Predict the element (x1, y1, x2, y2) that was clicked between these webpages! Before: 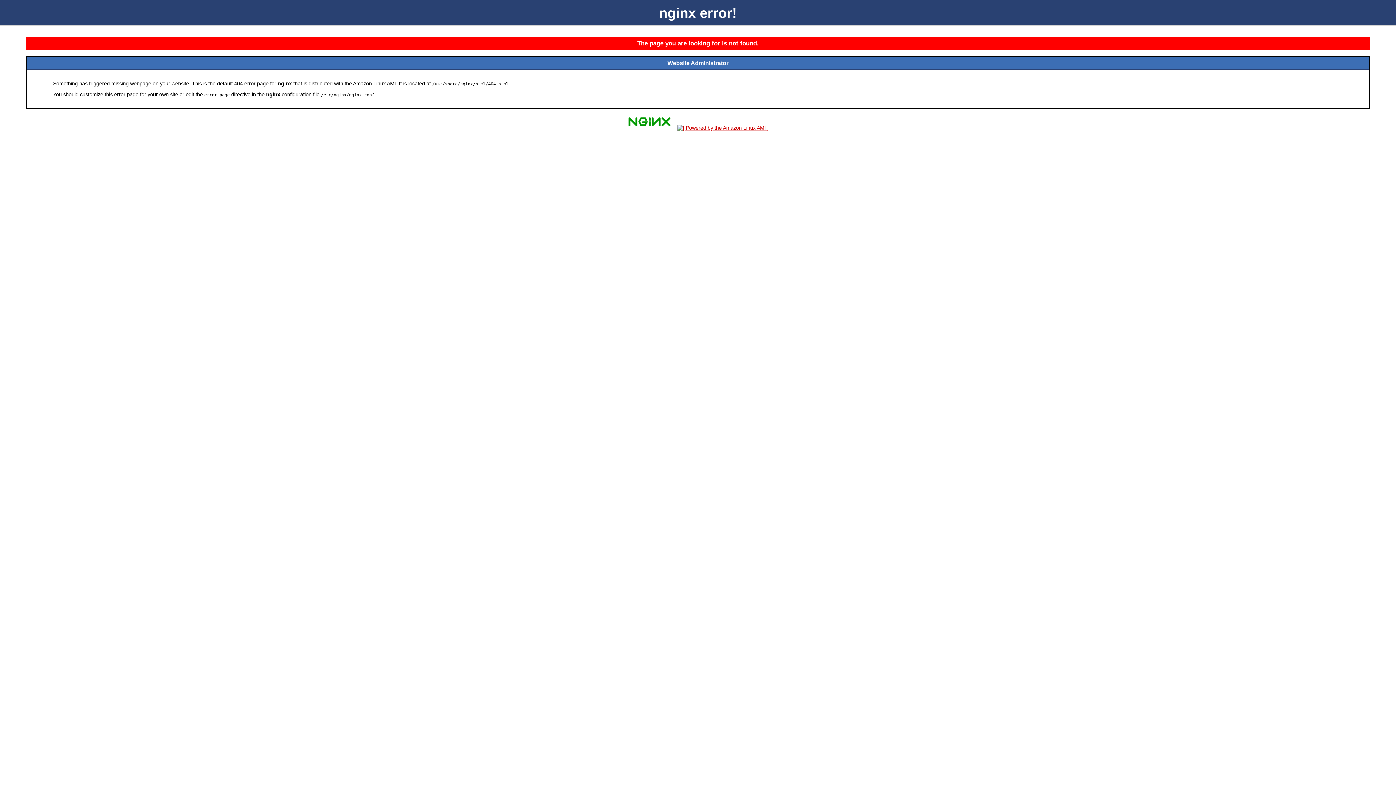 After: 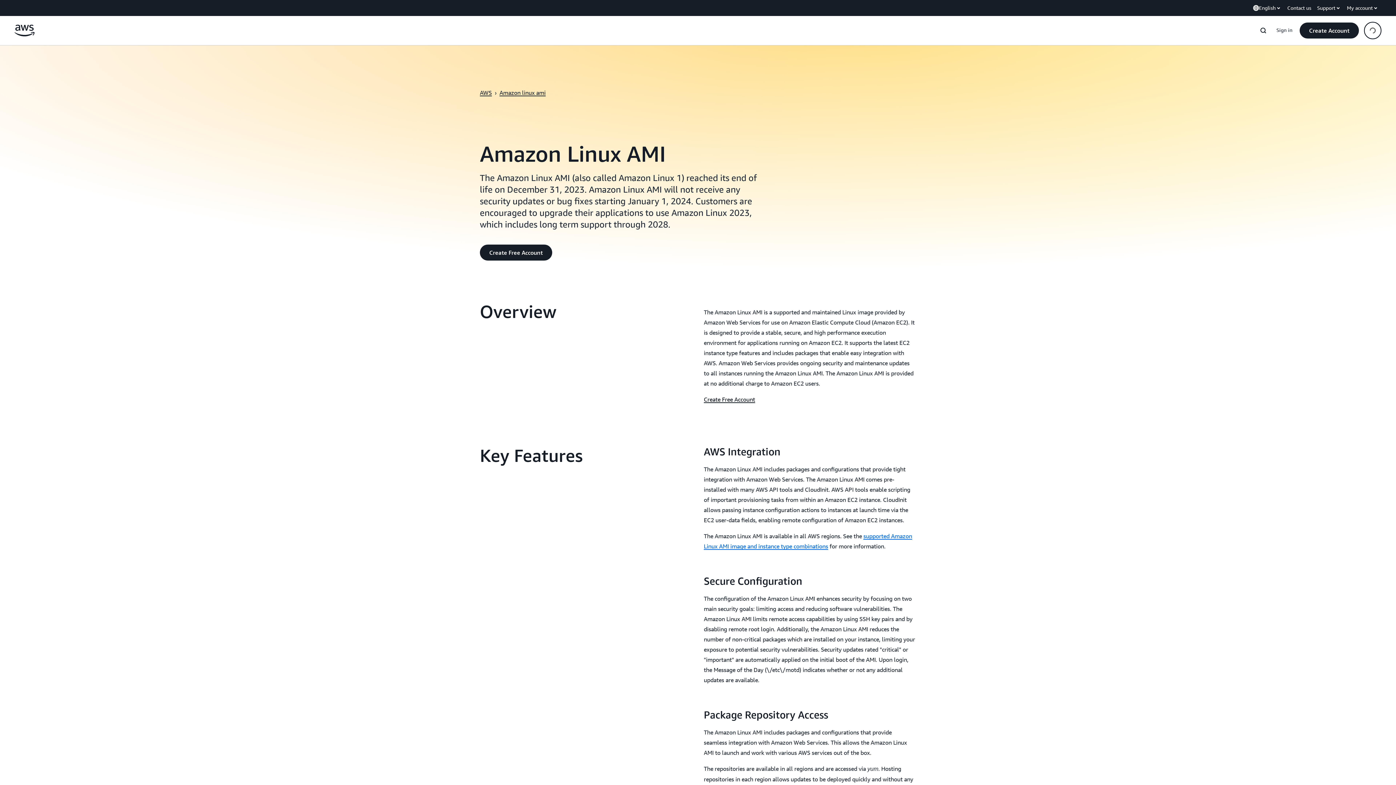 Action: bbox: (675, 125, 771, 131)